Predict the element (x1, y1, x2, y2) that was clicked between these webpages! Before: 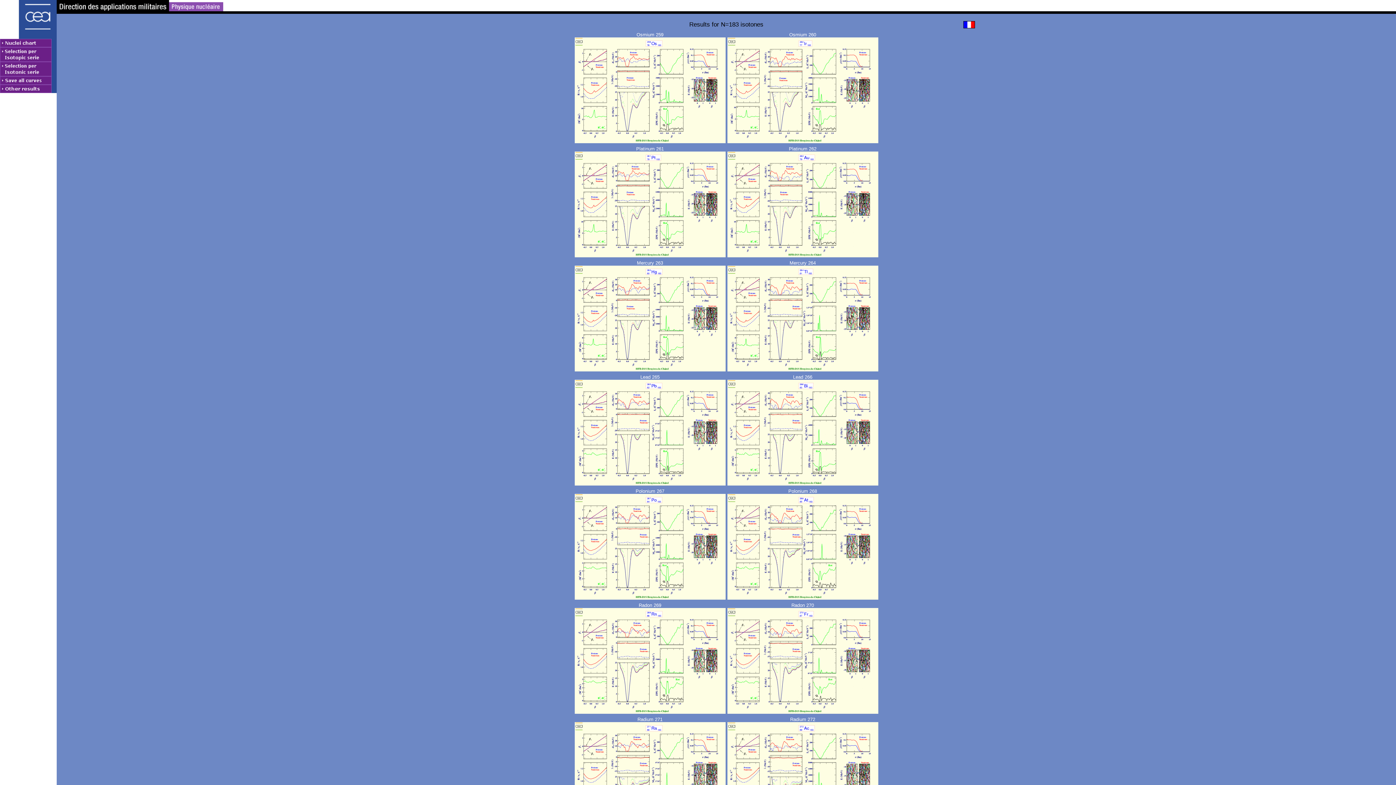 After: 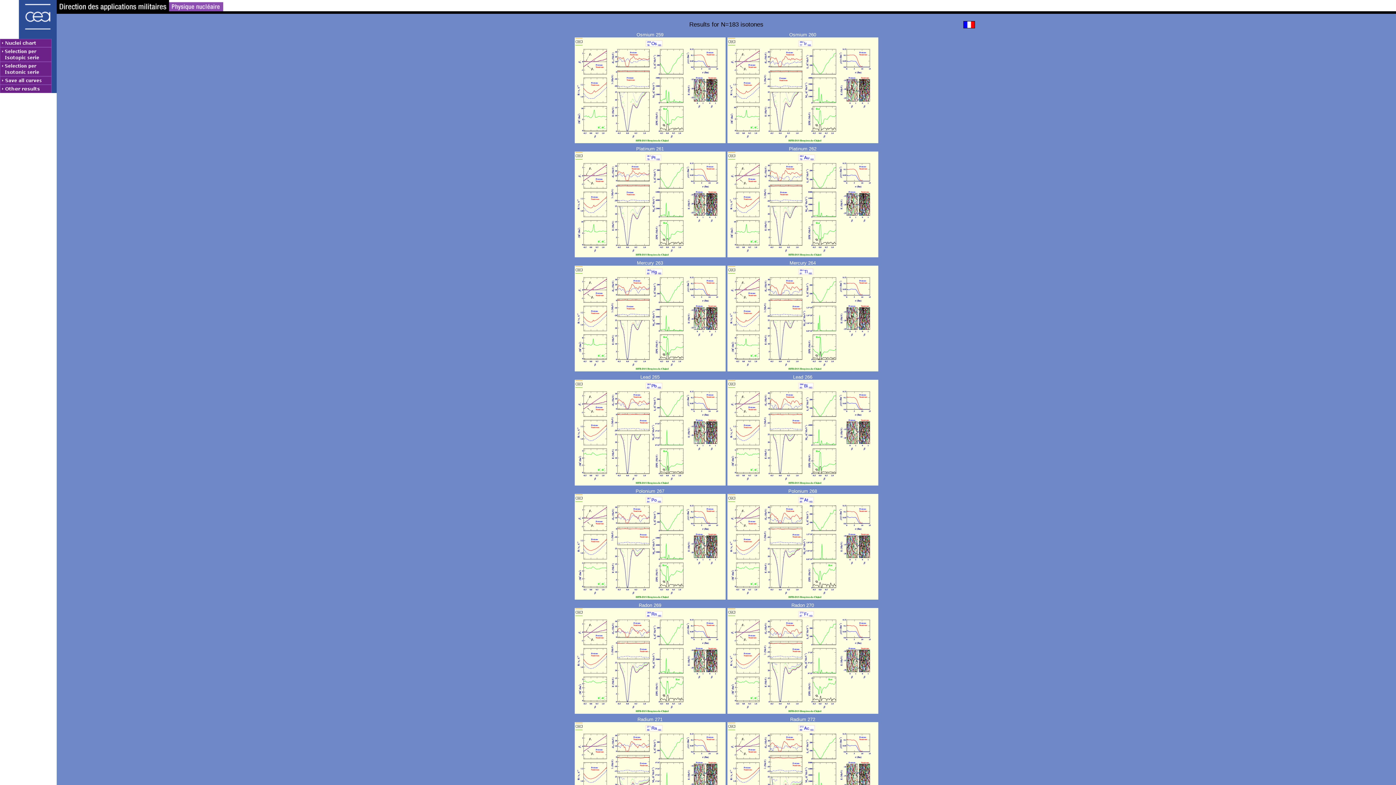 Action: bbox: (725, 608, 727, 714)